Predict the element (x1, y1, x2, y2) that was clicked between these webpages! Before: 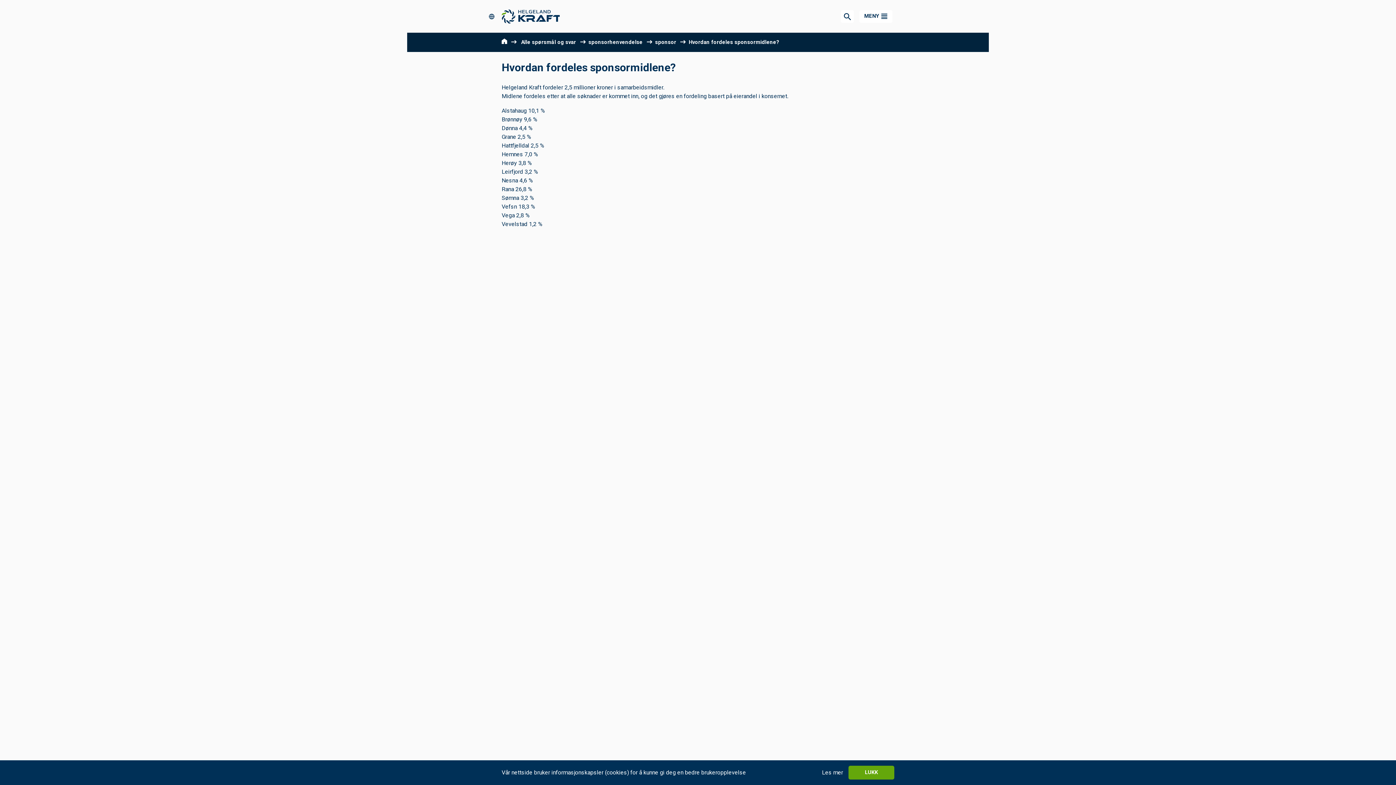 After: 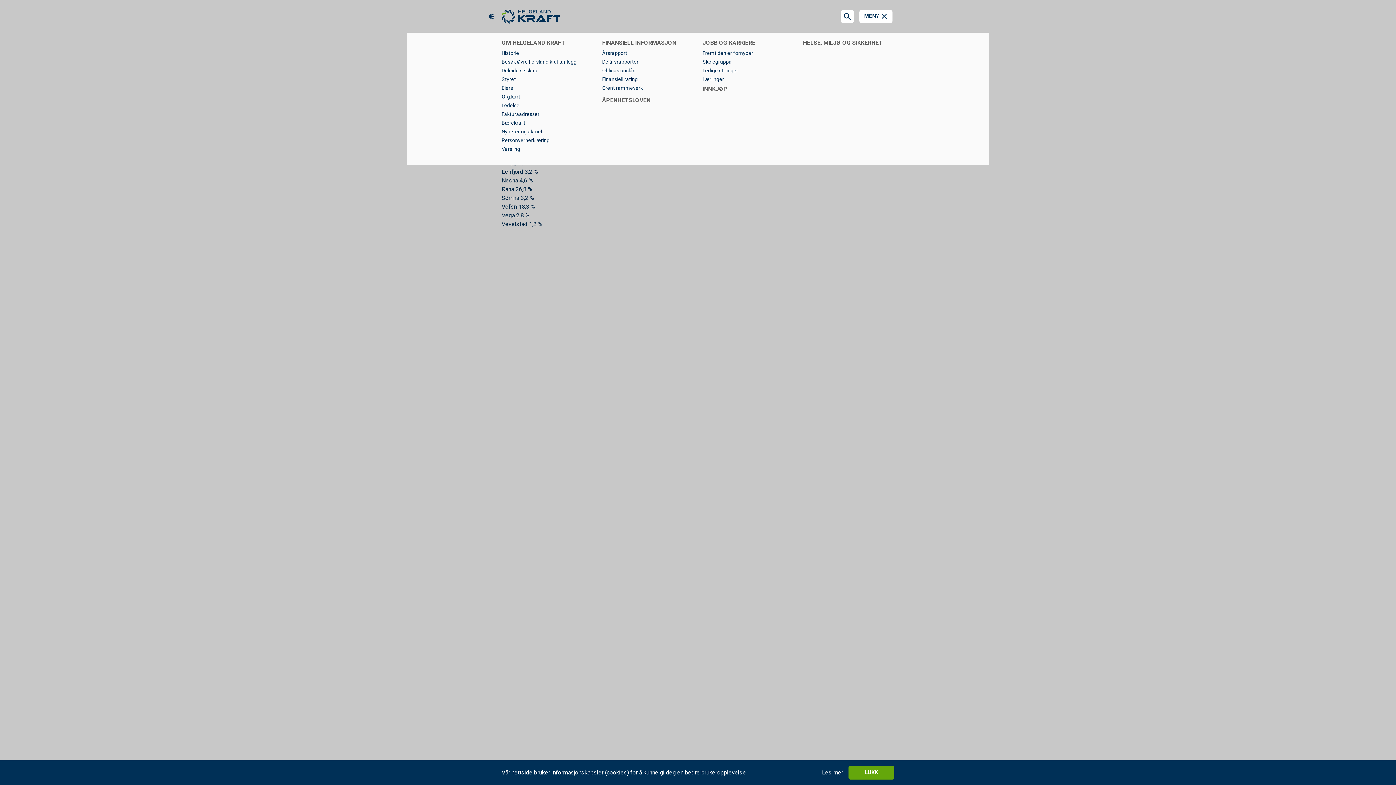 Action: bbox: (859, 10, 892, 22) label: MENY